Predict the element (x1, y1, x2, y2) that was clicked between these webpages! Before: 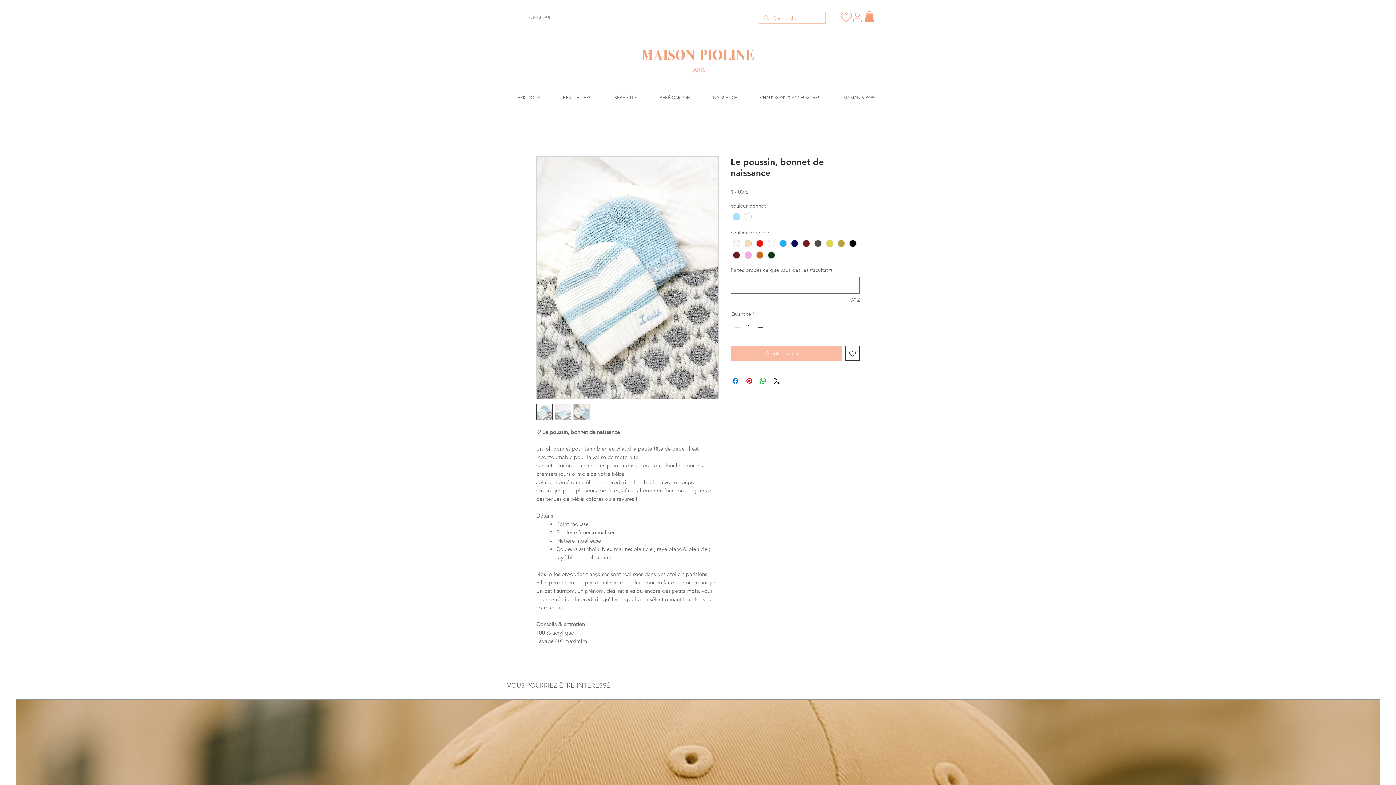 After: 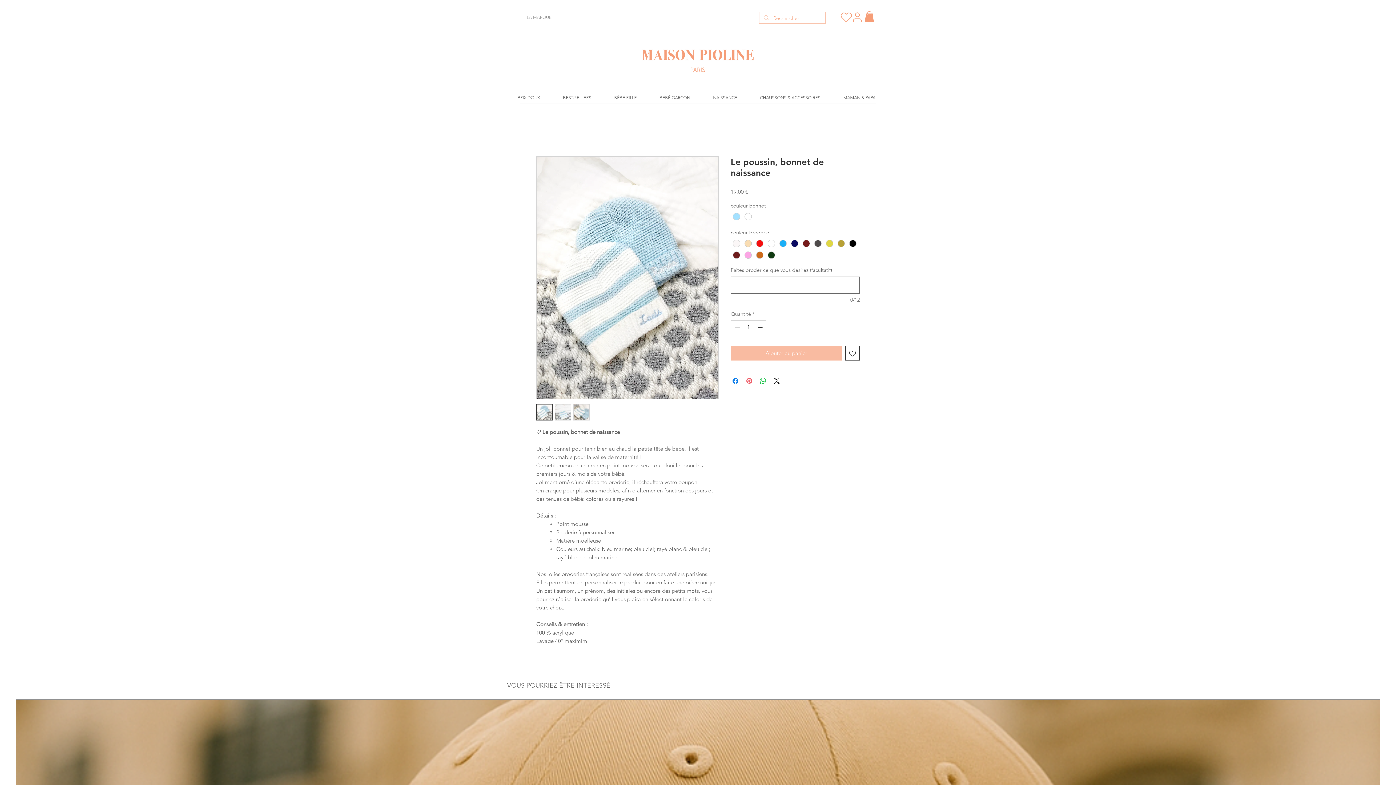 Action: bbox: (745, 376, 753, 385) label: Épinglez sur Pinterest